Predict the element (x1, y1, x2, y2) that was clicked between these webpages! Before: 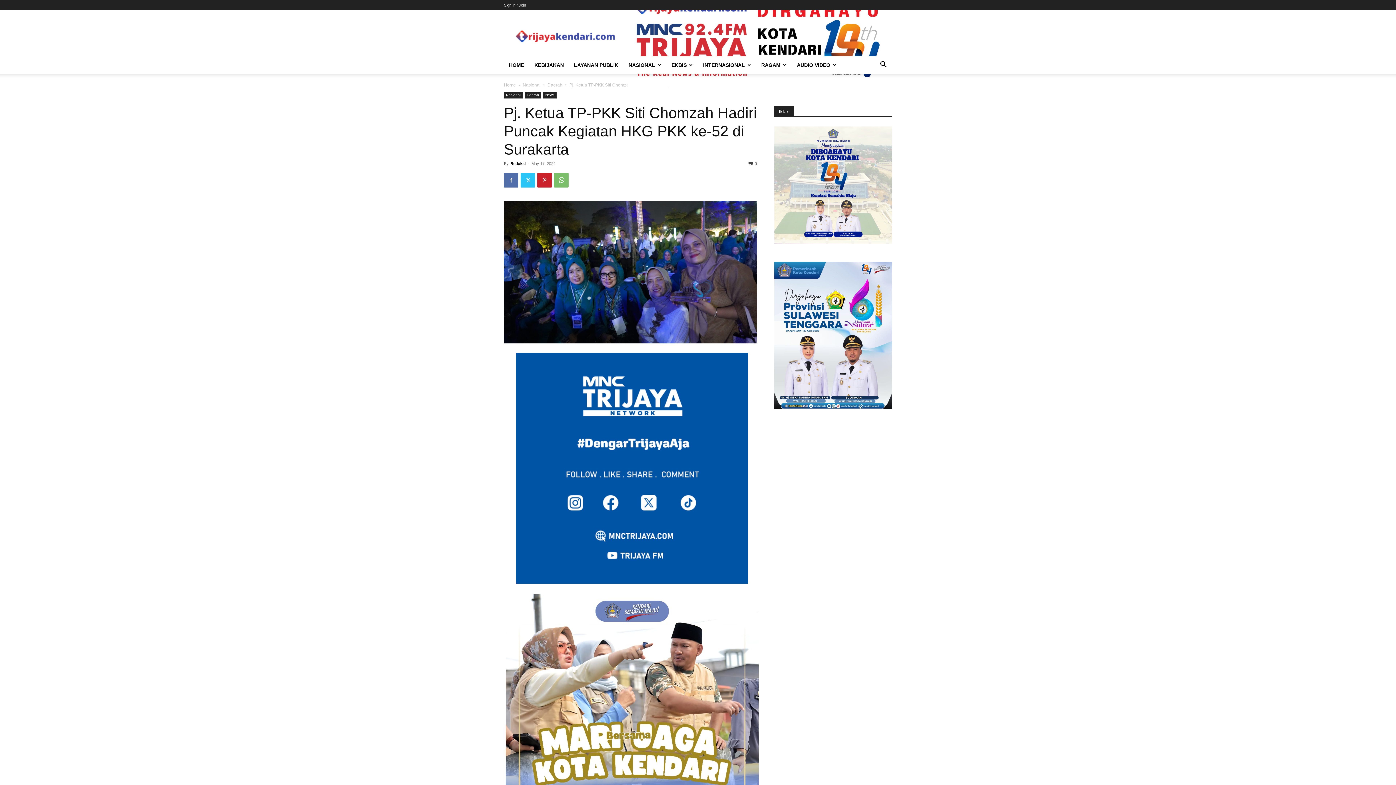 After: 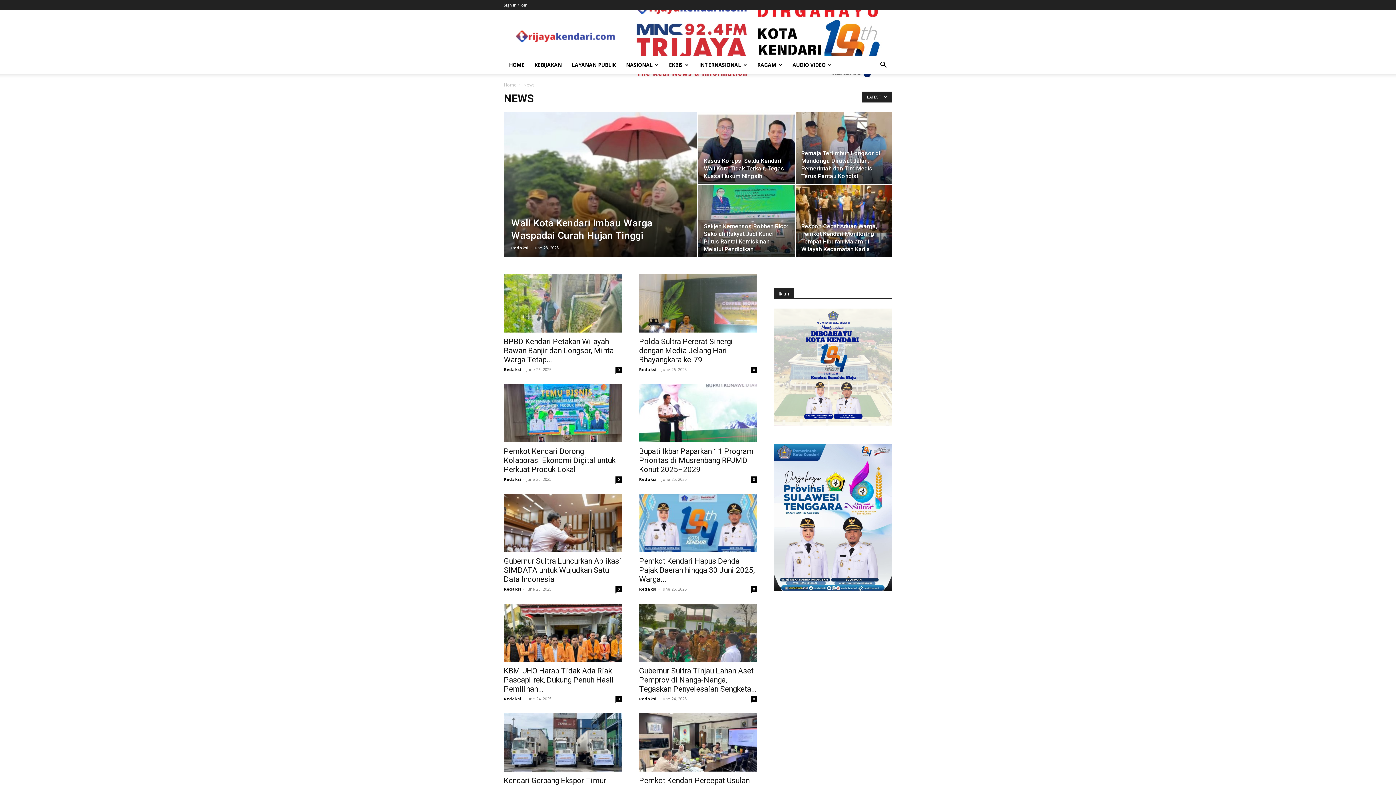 Action: bbox: (543, 92, 556, 98) label: News